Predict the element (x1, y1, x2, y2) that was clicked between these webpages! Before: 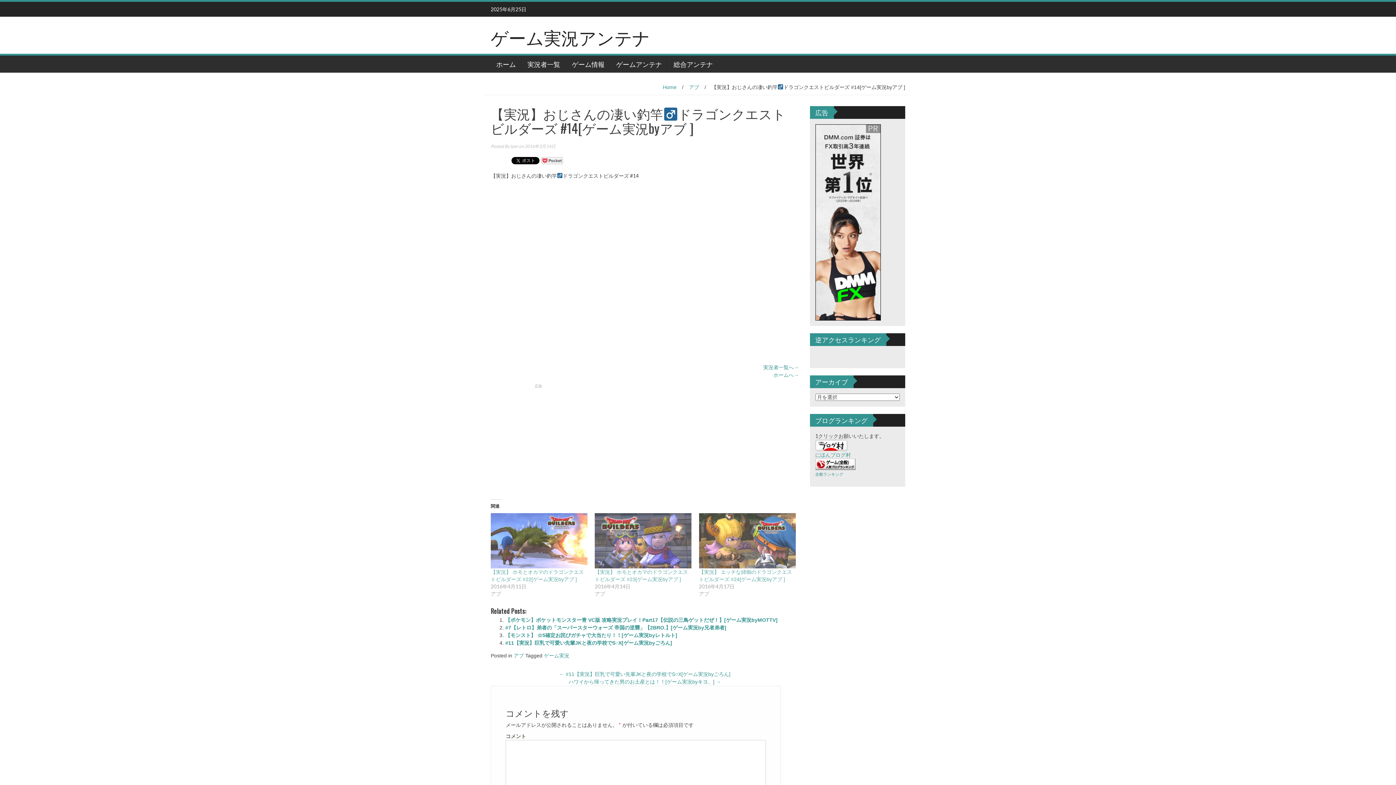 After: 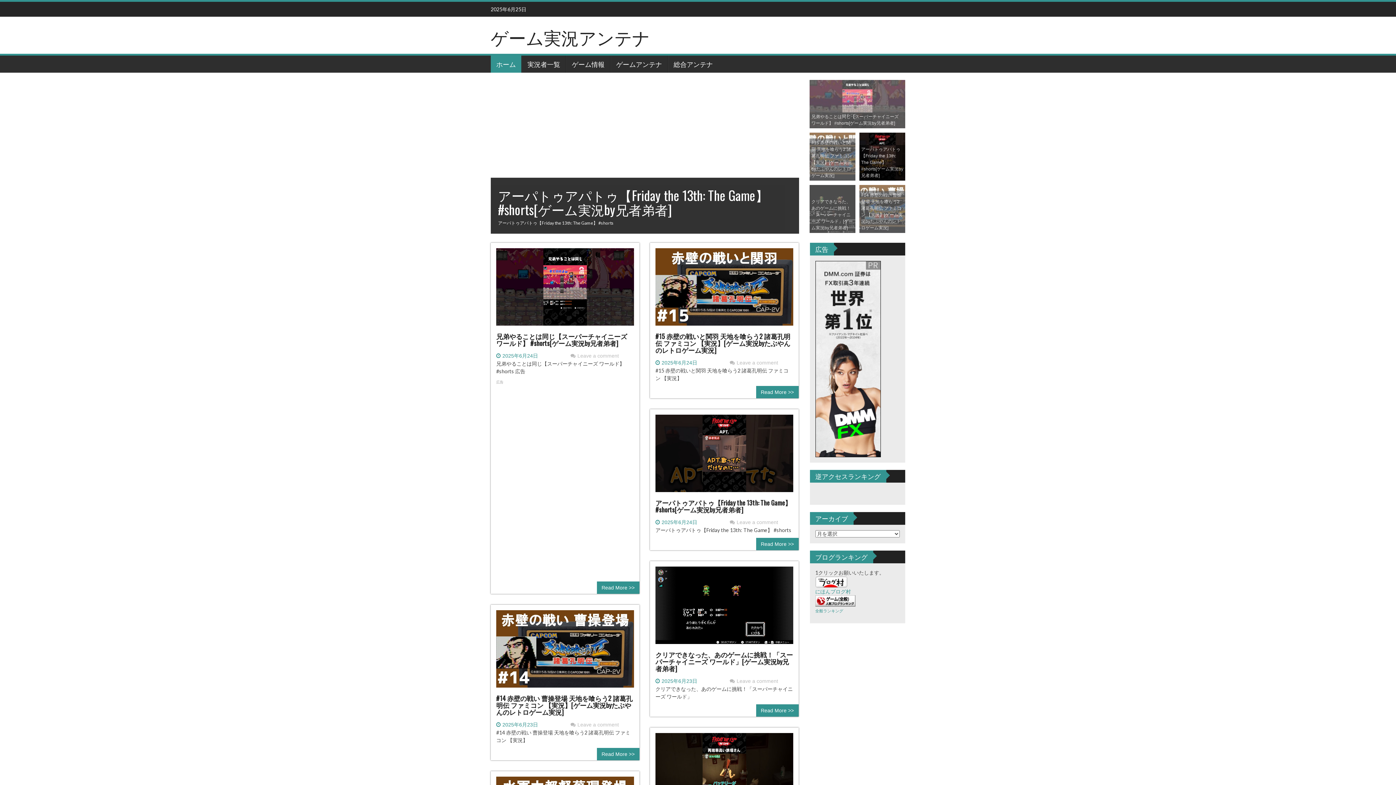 Action: label: ゲーム実況アンテナ bbox: (490, 24, 650, 49)